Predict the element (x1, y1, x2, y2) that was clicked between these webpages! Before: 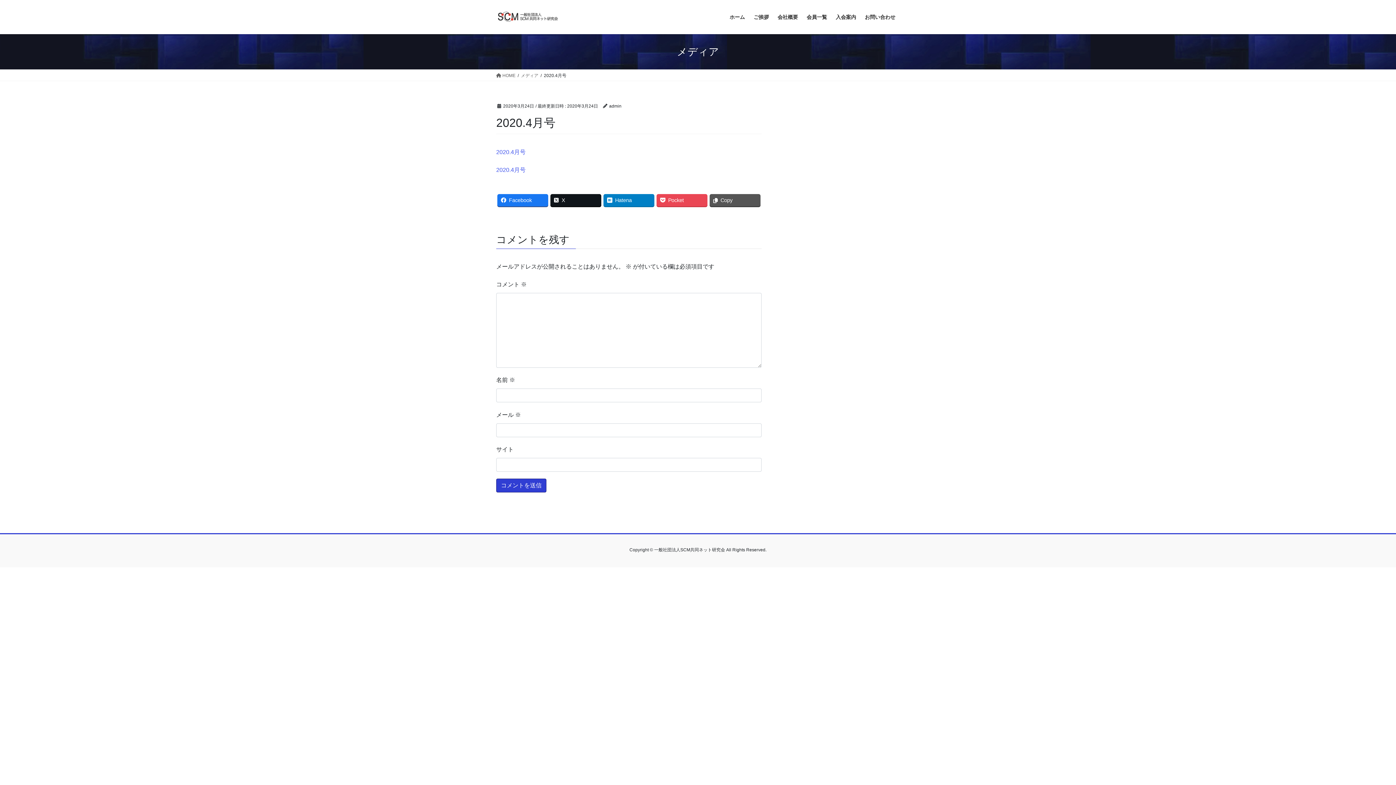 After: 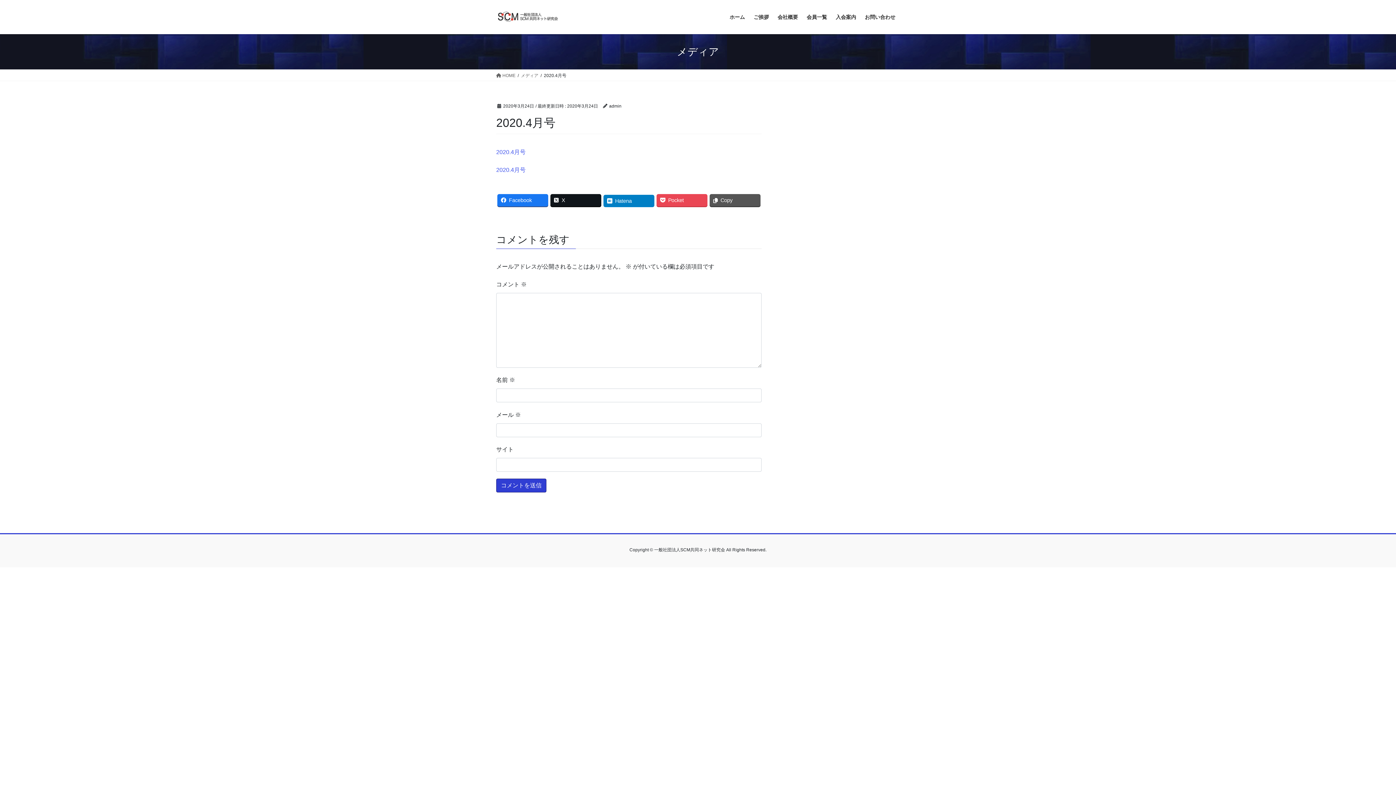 Action: label: Hatena bbox: (603, 194, 654, 206)